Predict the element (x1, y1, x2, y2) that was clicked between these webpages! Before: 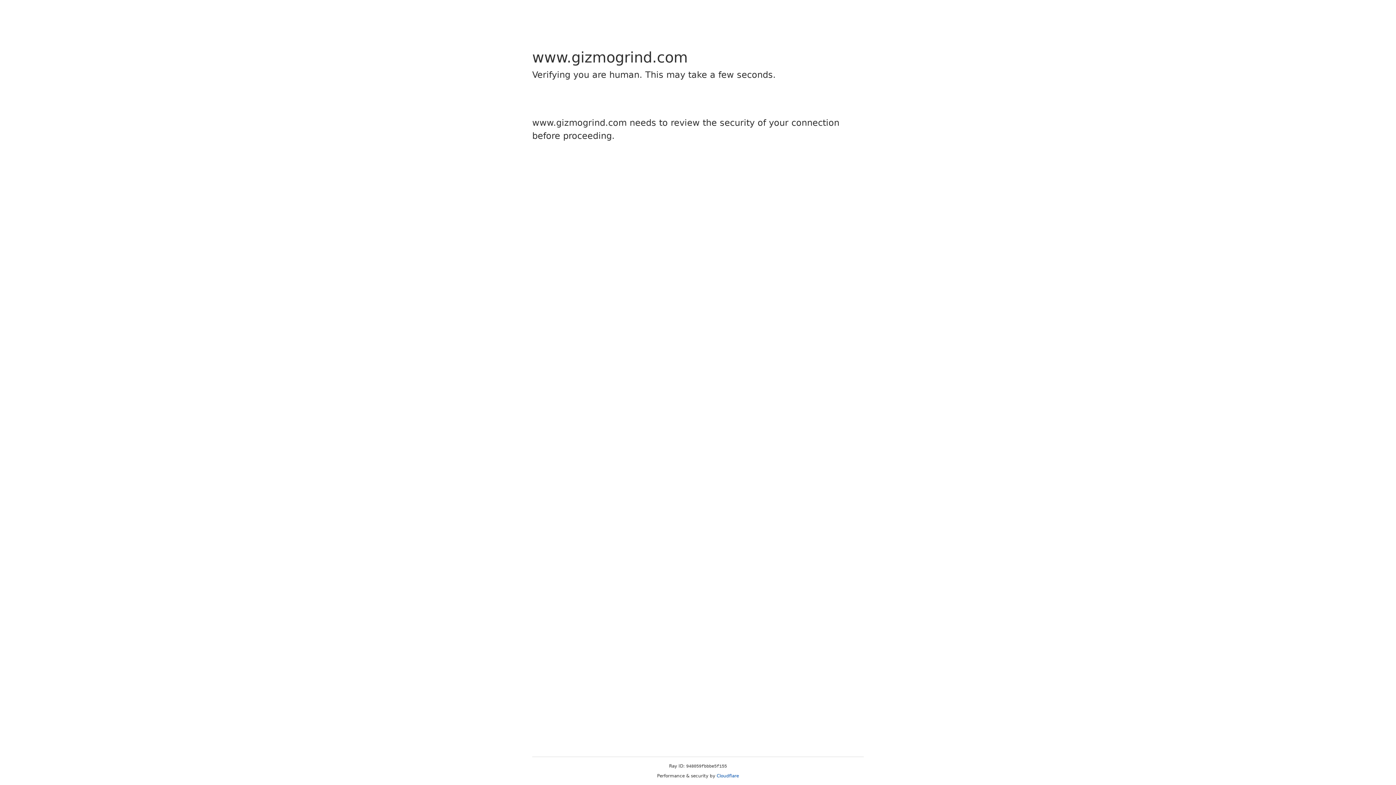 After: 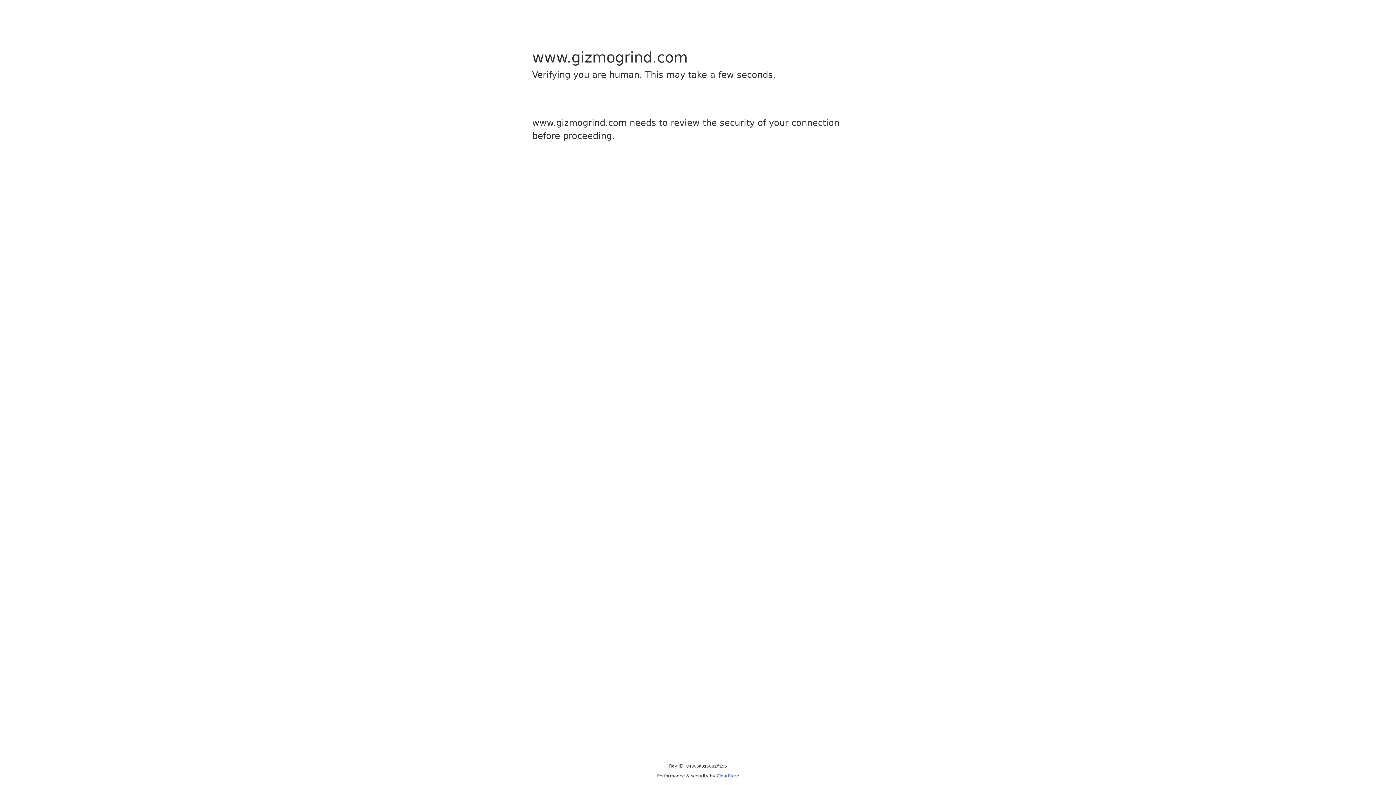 Action: bbox: (716, 773, 739, 778) label: Cloudflare